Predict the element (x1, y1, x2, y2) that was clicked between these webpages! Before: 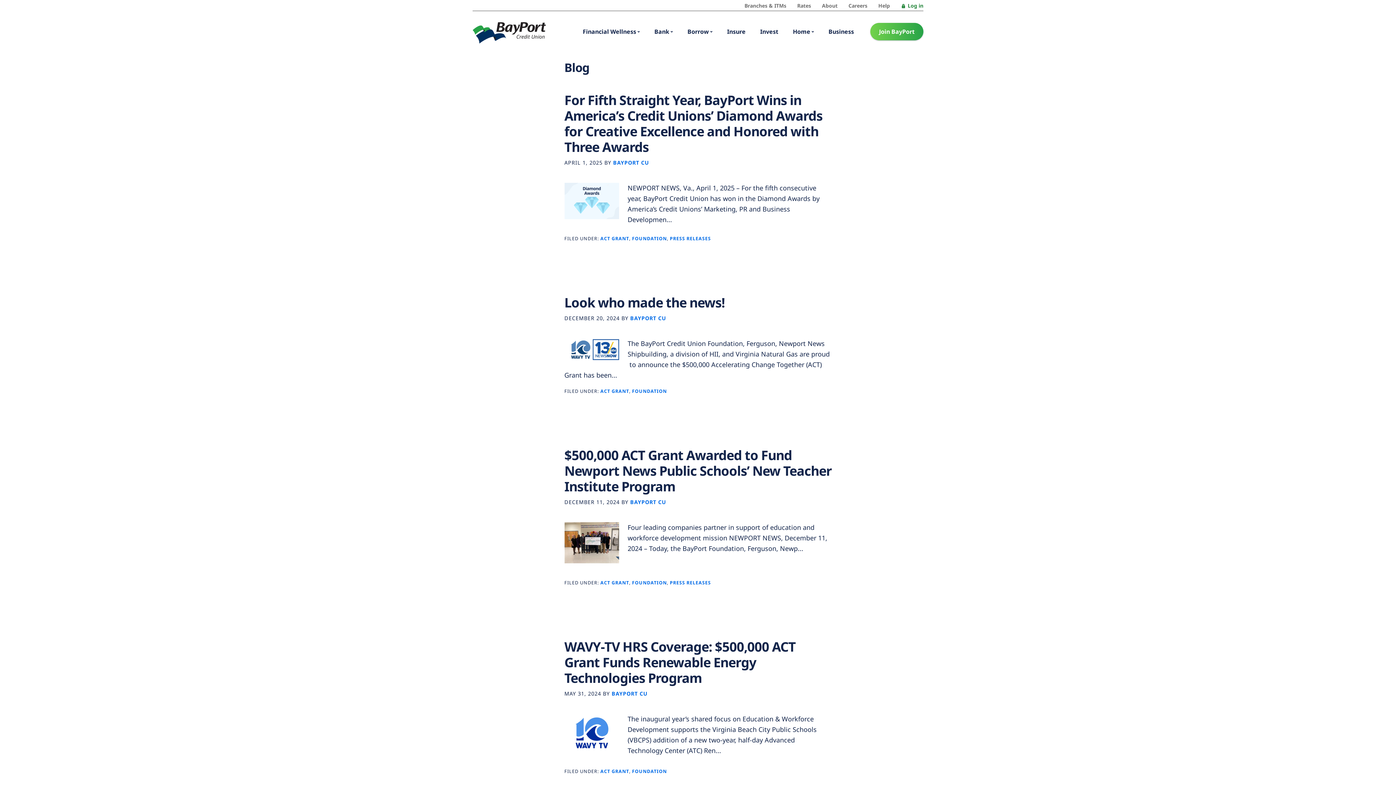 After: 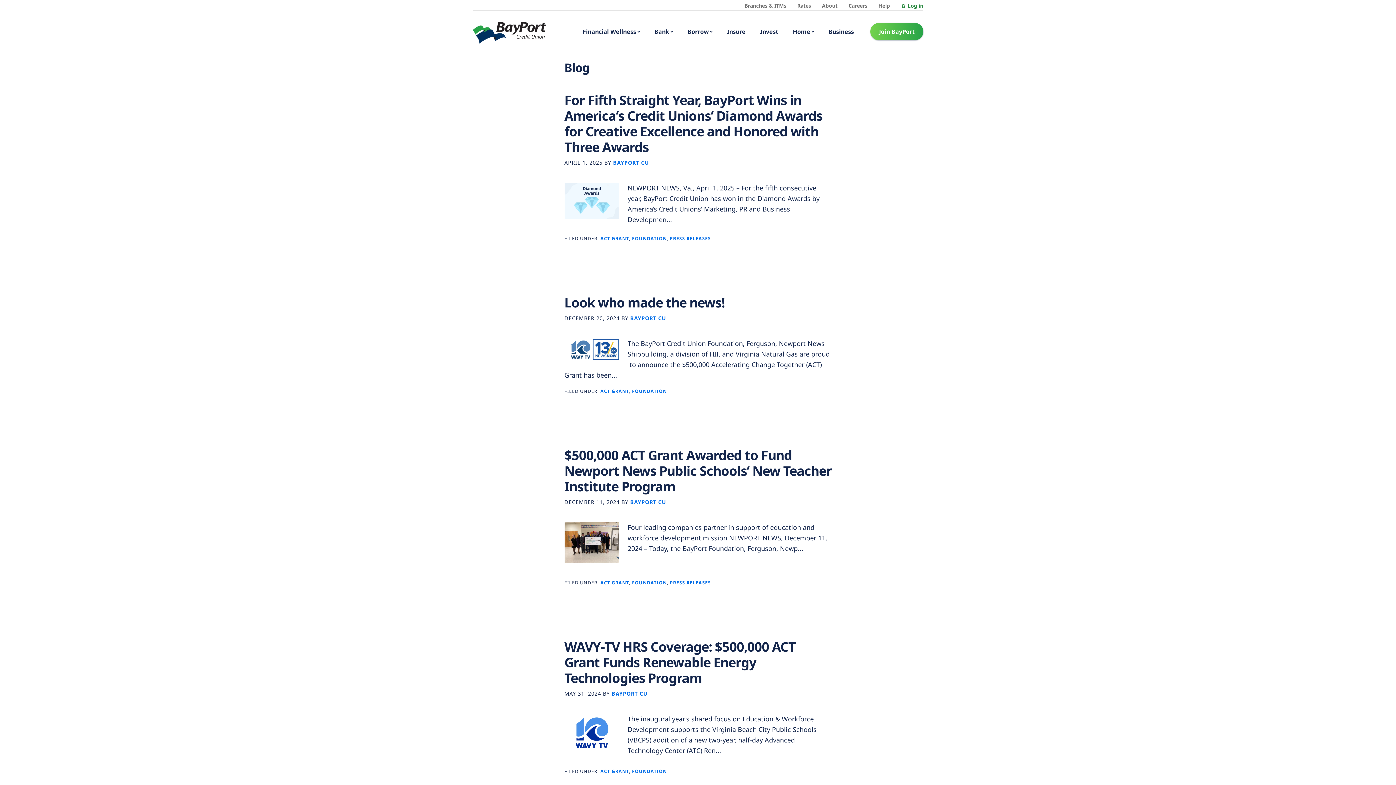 Action: bbox: (600, 235, 629, 241) label: ACT GRANT